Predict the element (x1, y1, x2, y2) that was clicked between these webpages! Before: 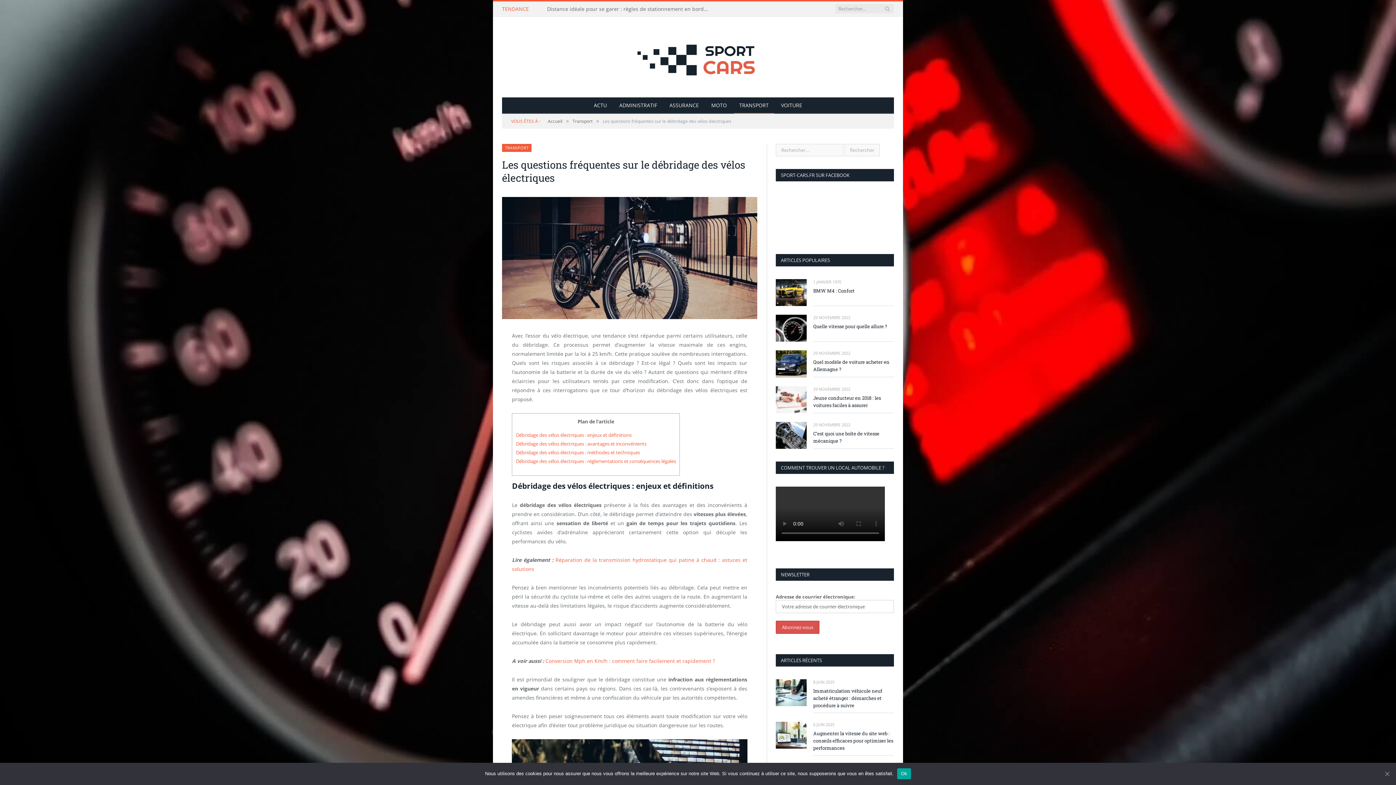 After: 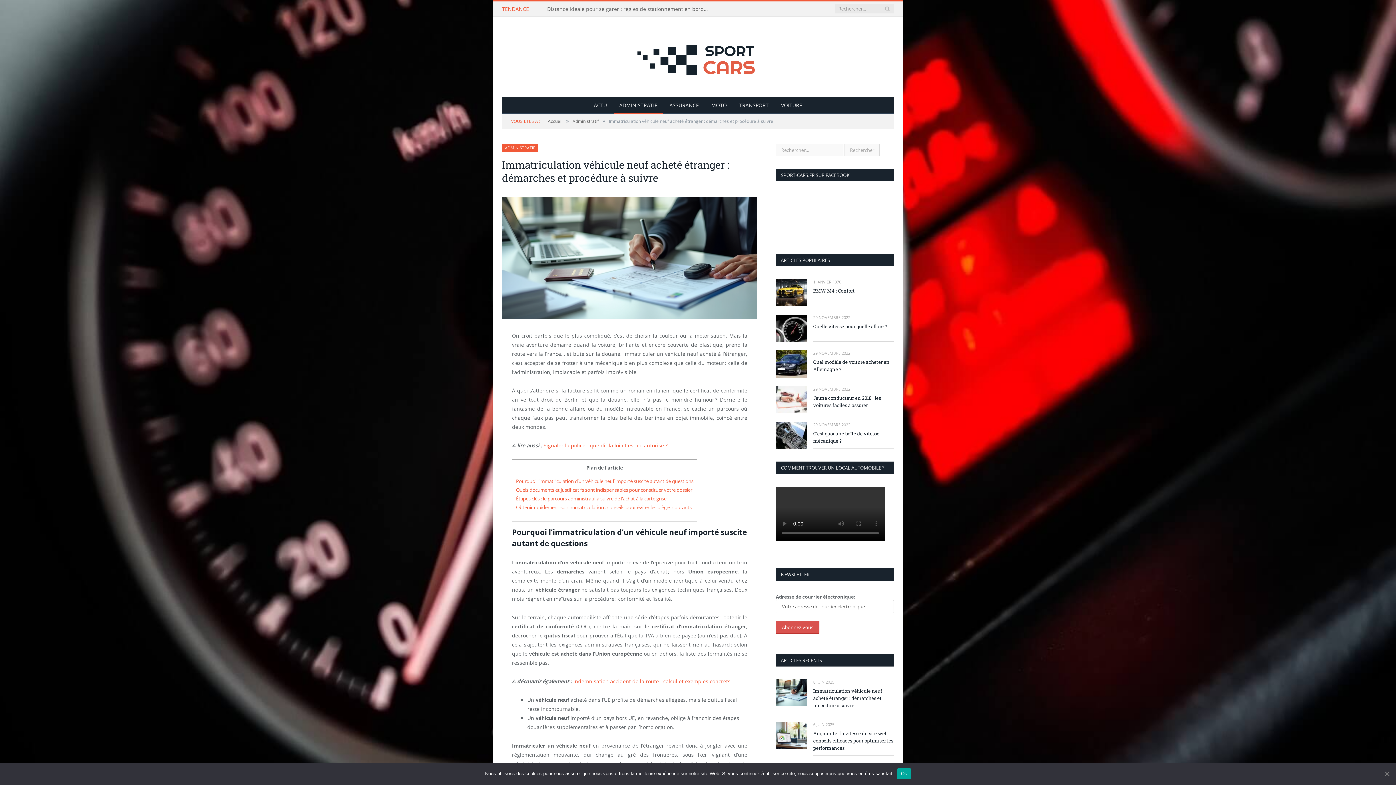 Action: bbox: (776, 679, 806, 706)